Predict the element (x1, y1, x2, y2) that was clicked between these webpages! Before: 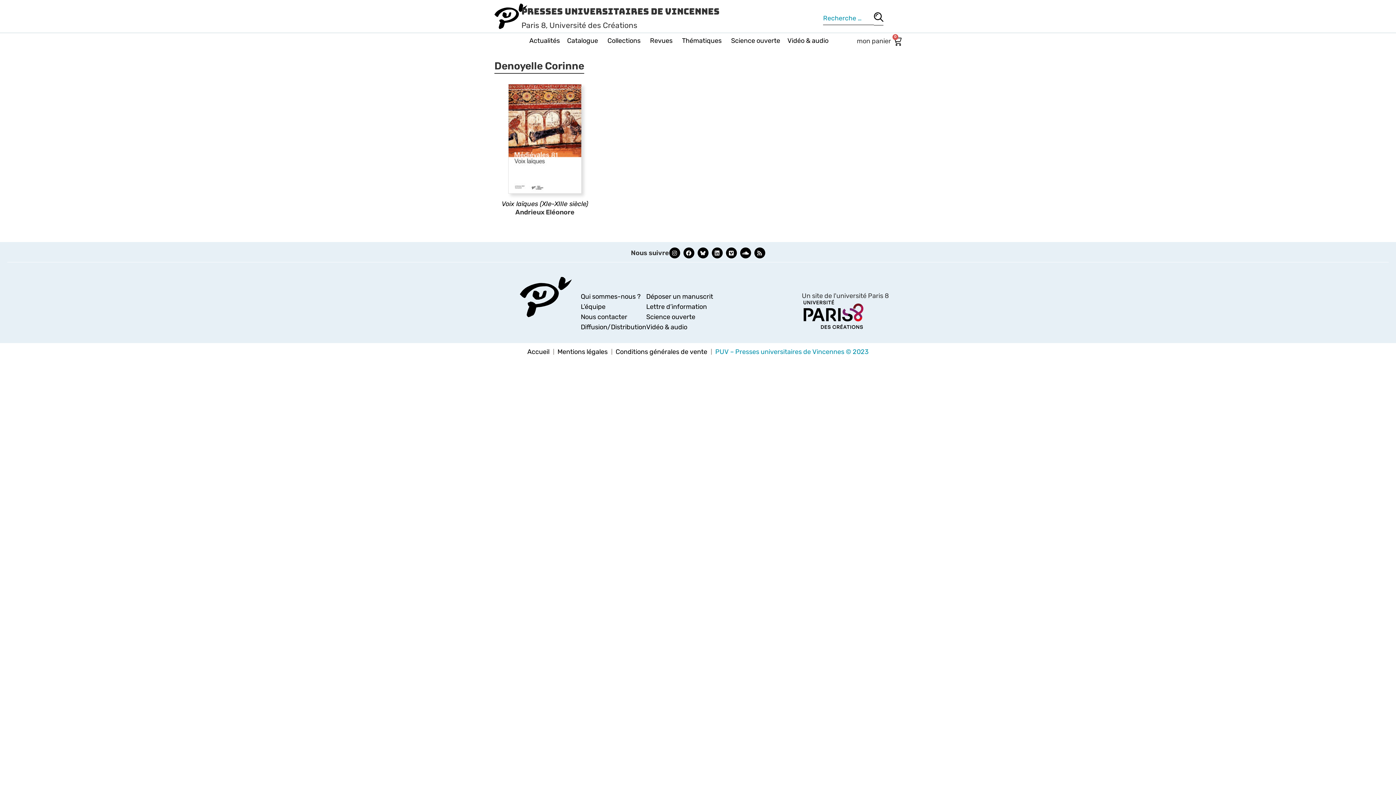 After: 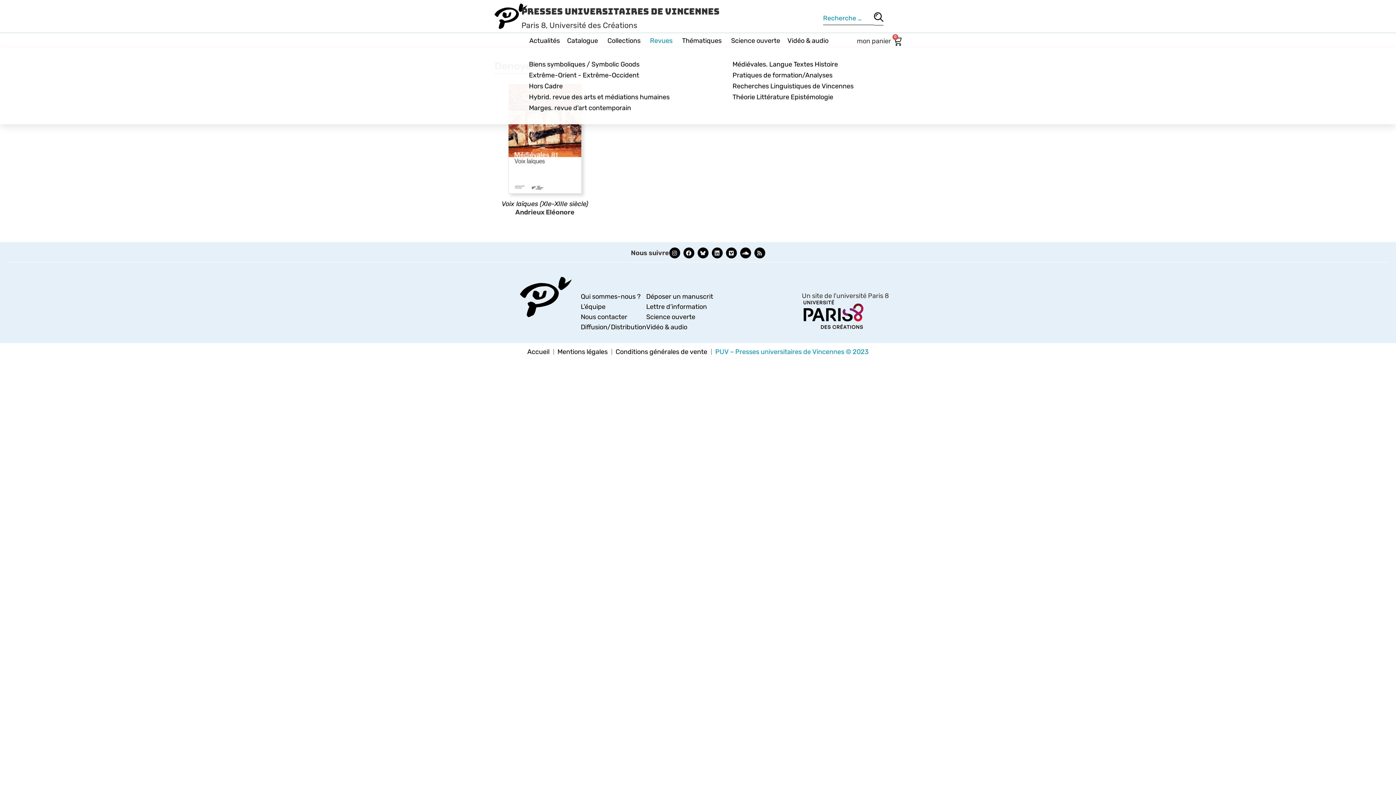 Action: label: Revues bbox: (650, 33, 682, 48)